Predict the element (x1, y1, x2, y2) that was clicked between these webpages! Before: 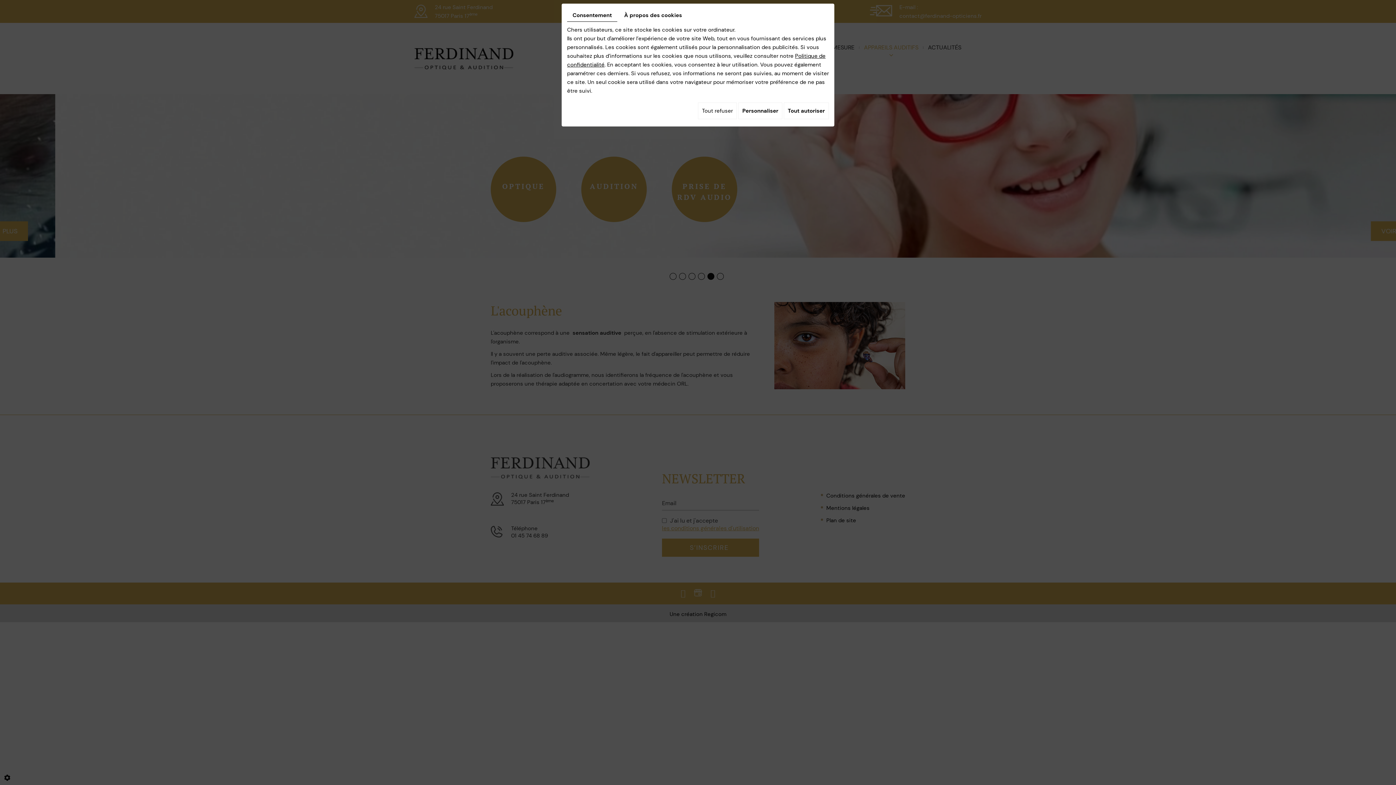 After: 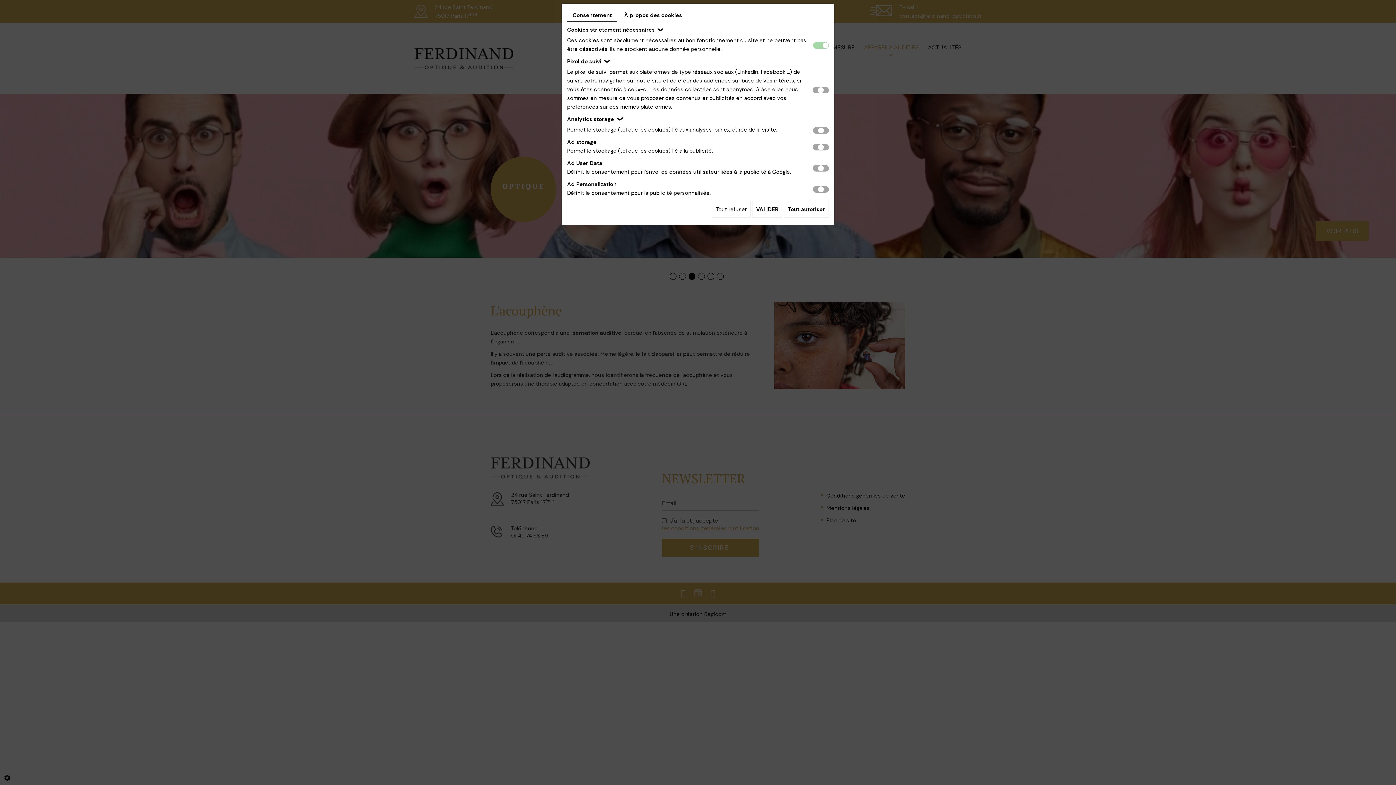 Action: label: Personnaliser bbox: (738, 102, 782, 119)